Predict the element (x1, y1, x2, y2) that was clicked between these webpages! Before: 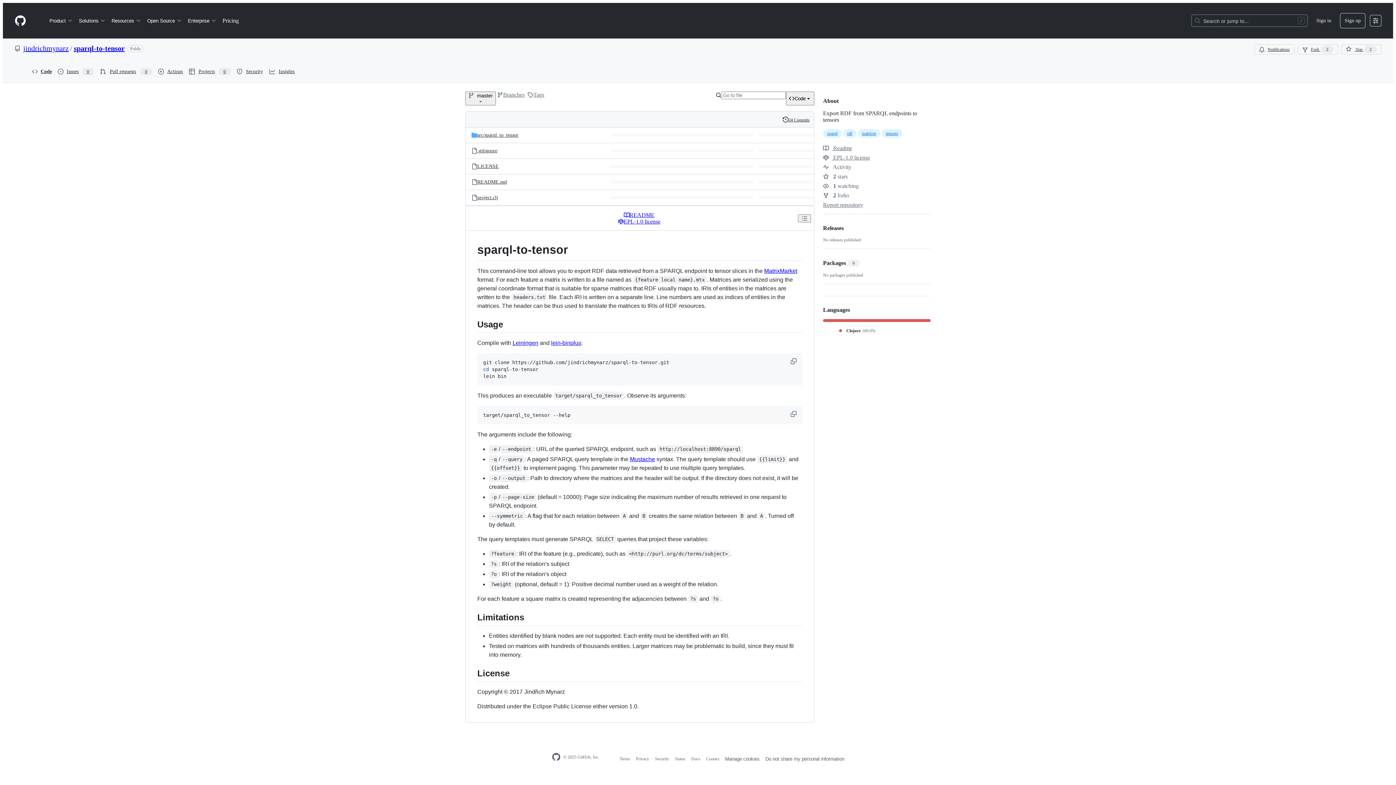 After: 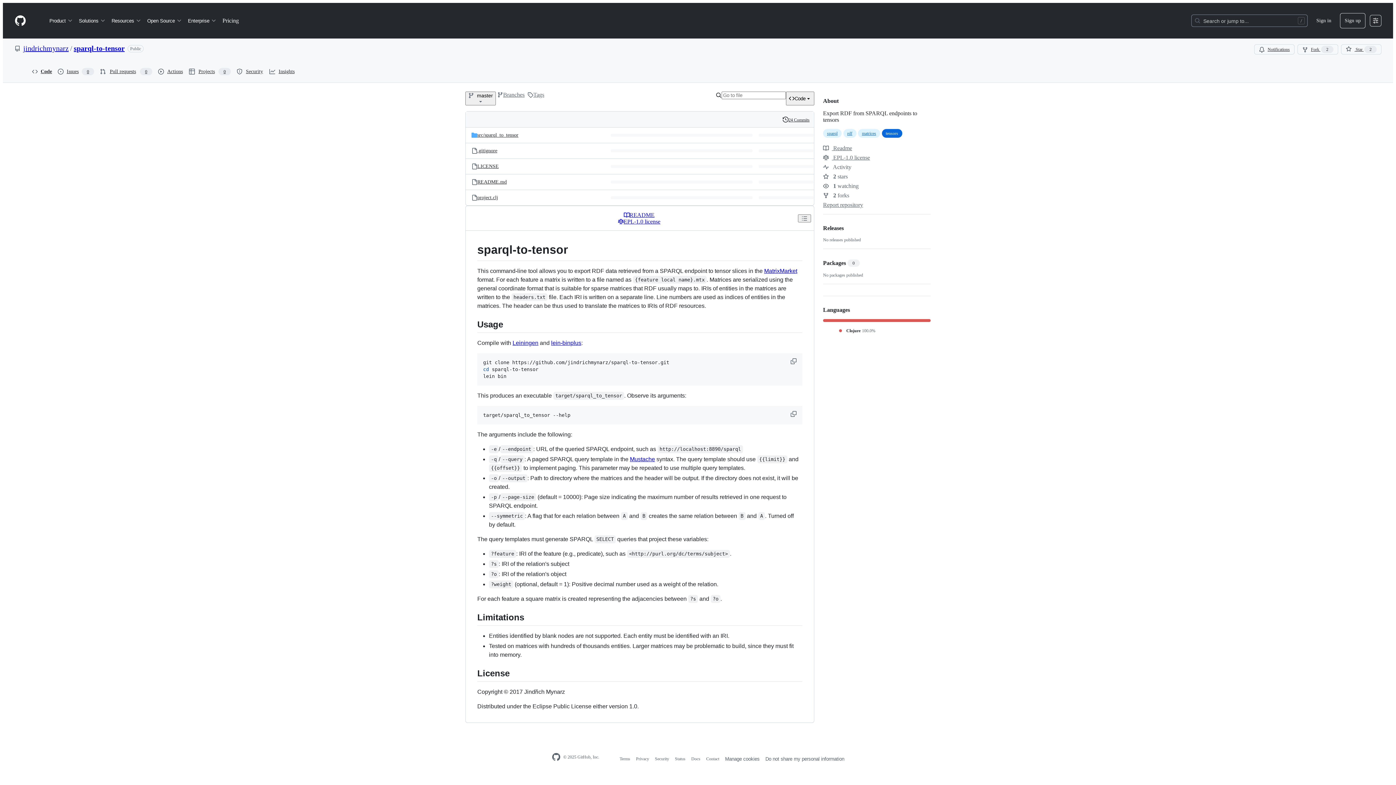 Action: bbox: (882, 129, 902, 137) label: tensors